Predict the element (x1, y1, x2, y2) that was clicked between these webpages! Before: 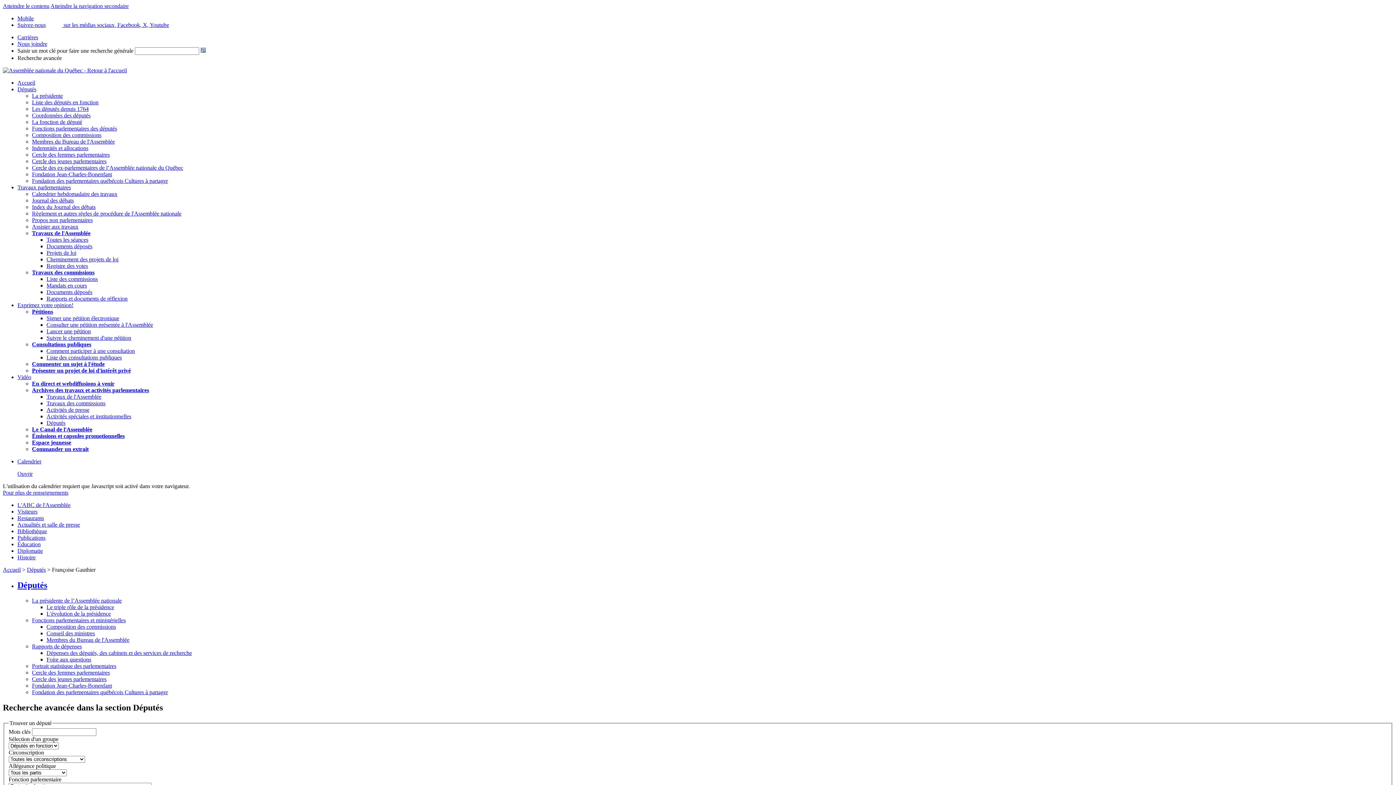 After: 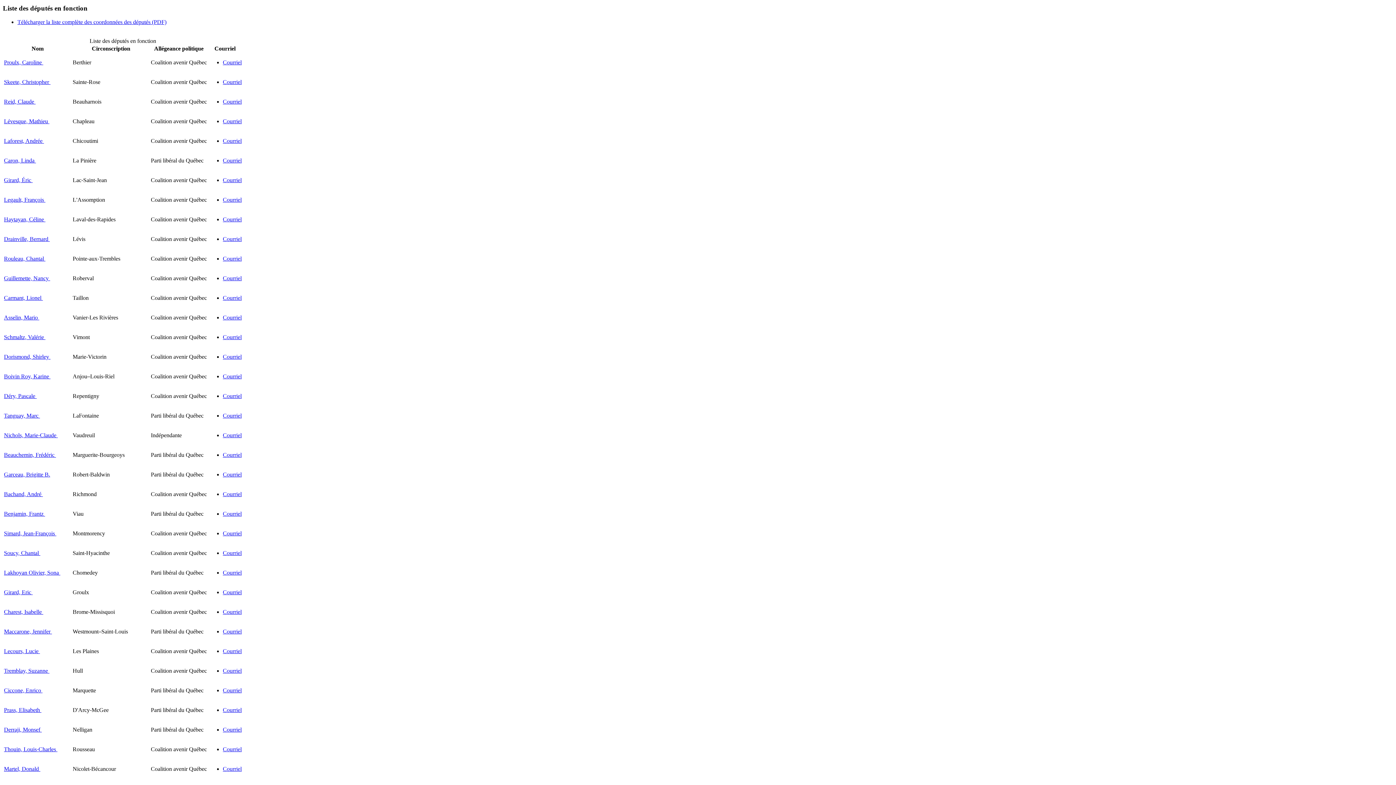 Action: bbox: (32, 99, 98, 105) label: Liste des députés en fonction